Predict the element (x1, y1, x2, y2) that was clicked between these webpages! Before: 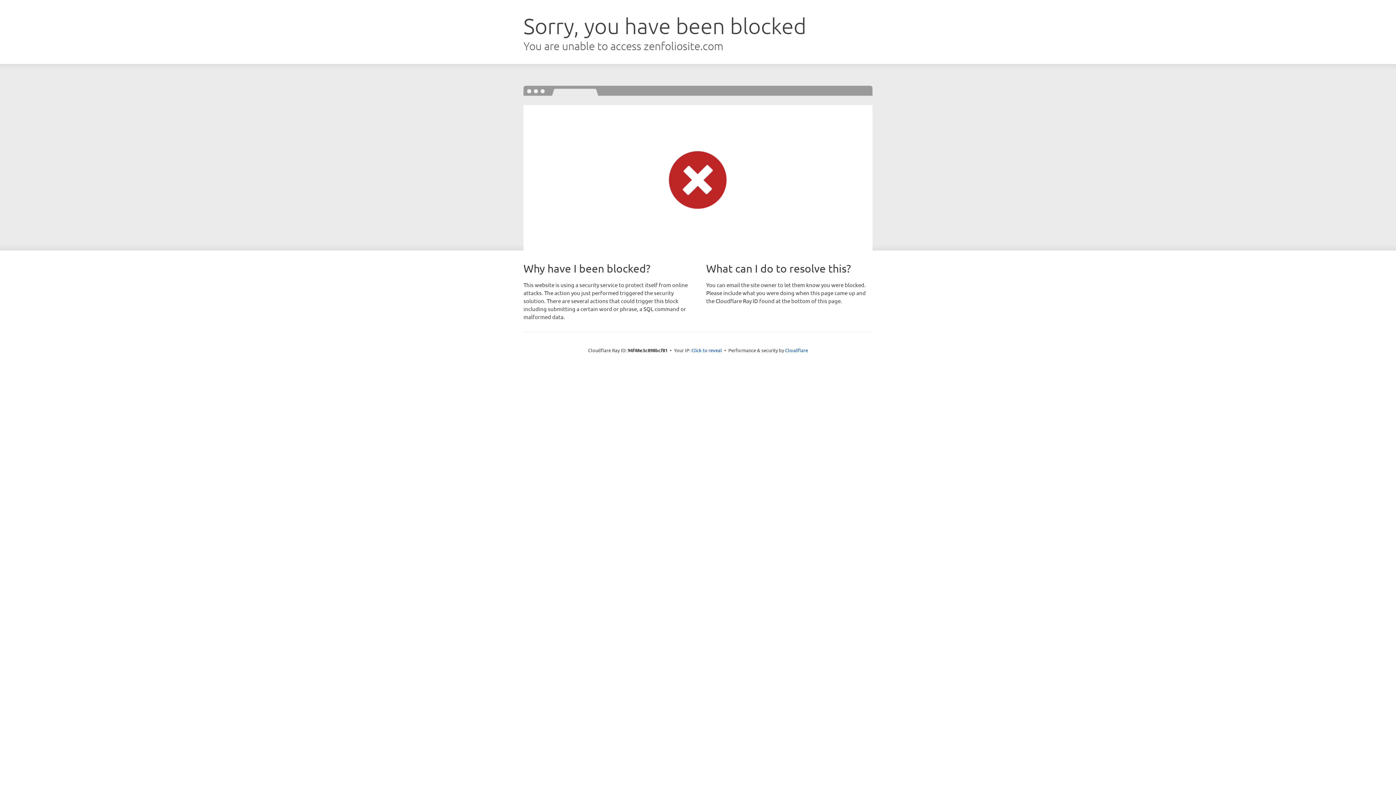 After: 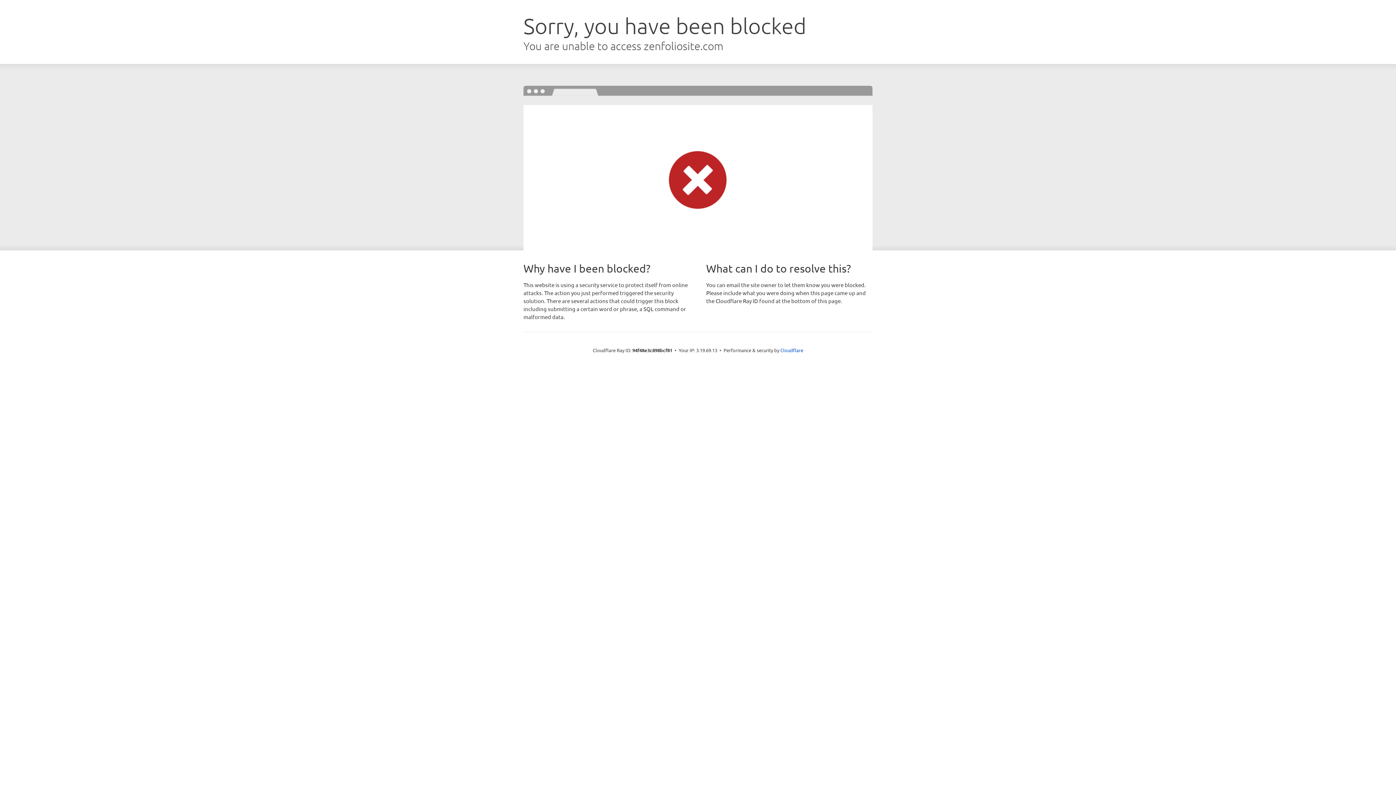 Action: label: Click to reveal bbox: (691, 346, 722, 353)